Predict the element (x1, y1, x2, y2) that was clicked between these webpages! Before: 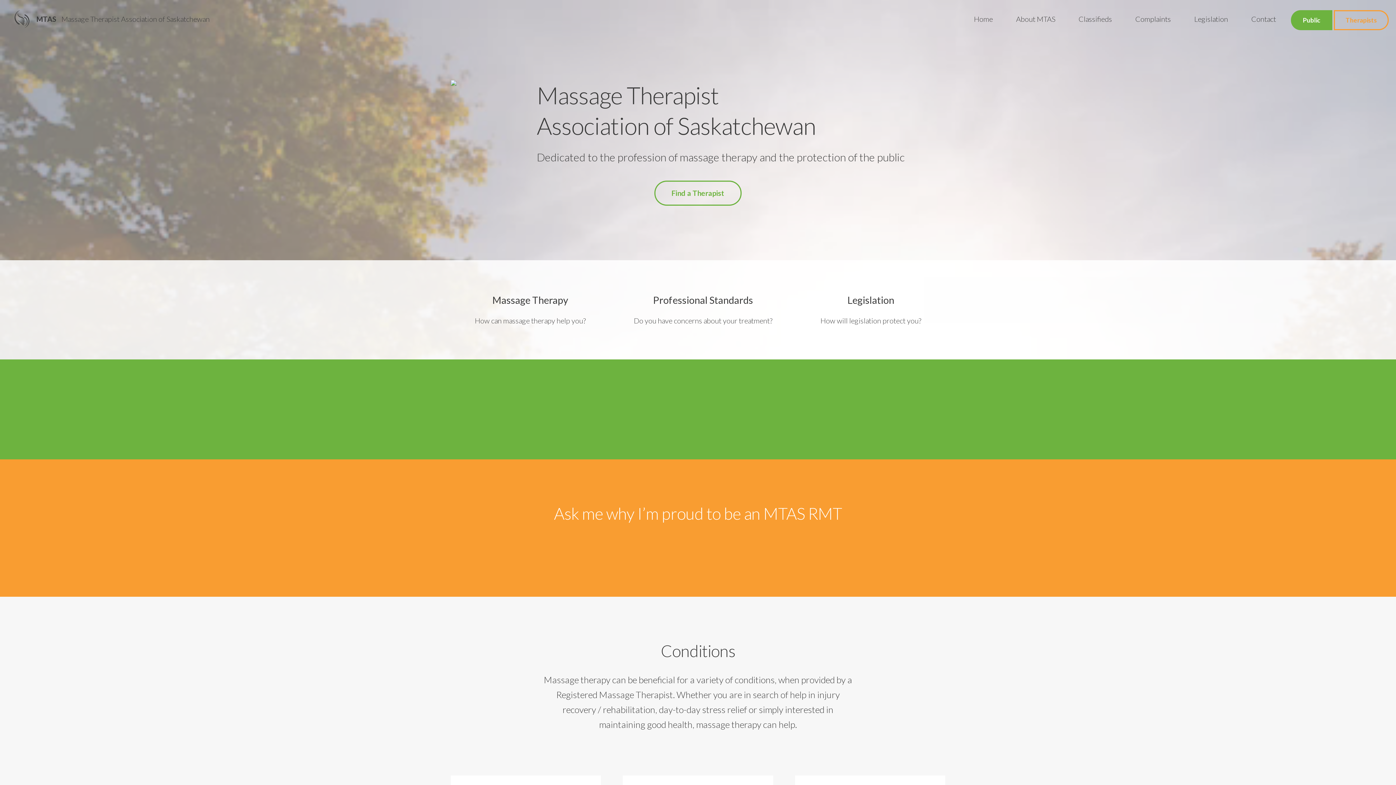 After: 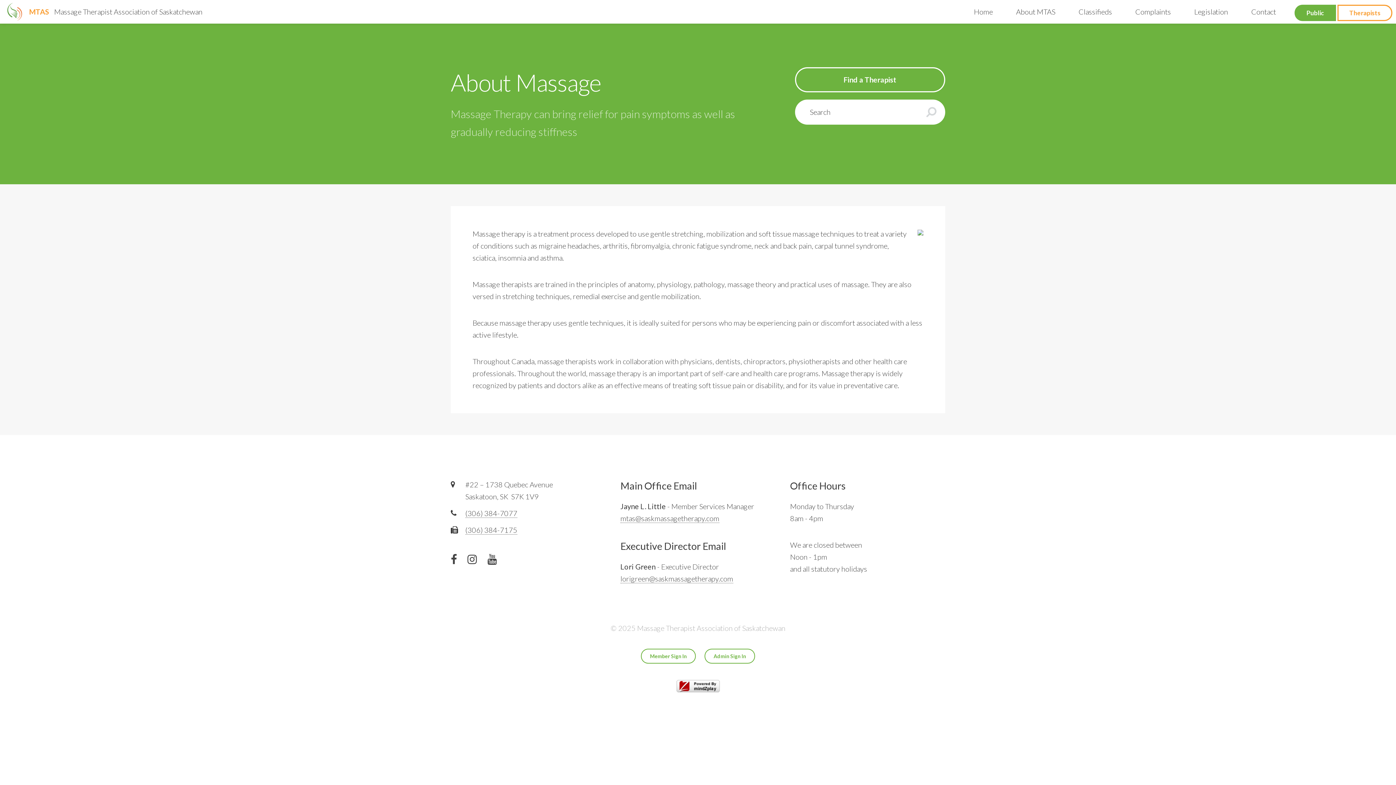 Action: bbox: (474, 316, 585, 325) label: How can massage therapy help you?